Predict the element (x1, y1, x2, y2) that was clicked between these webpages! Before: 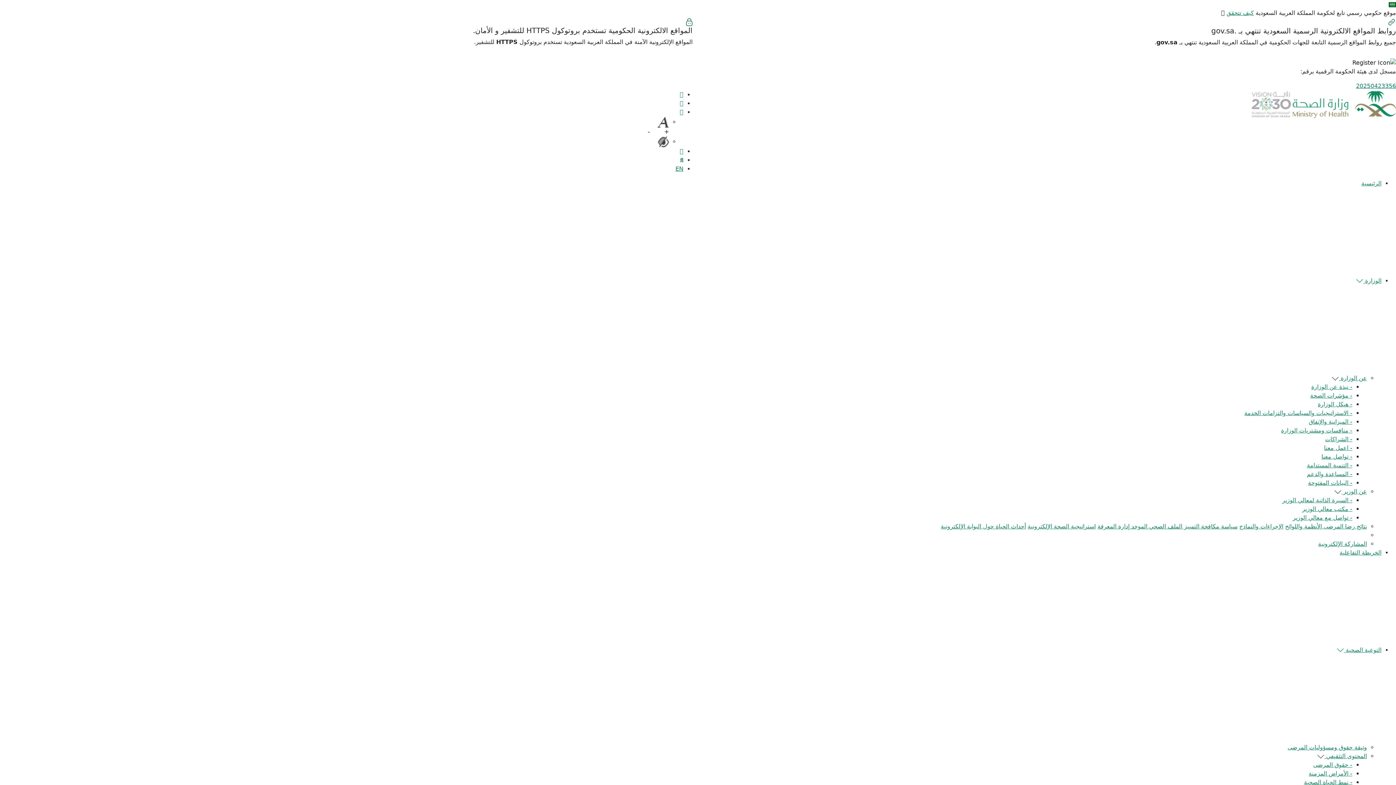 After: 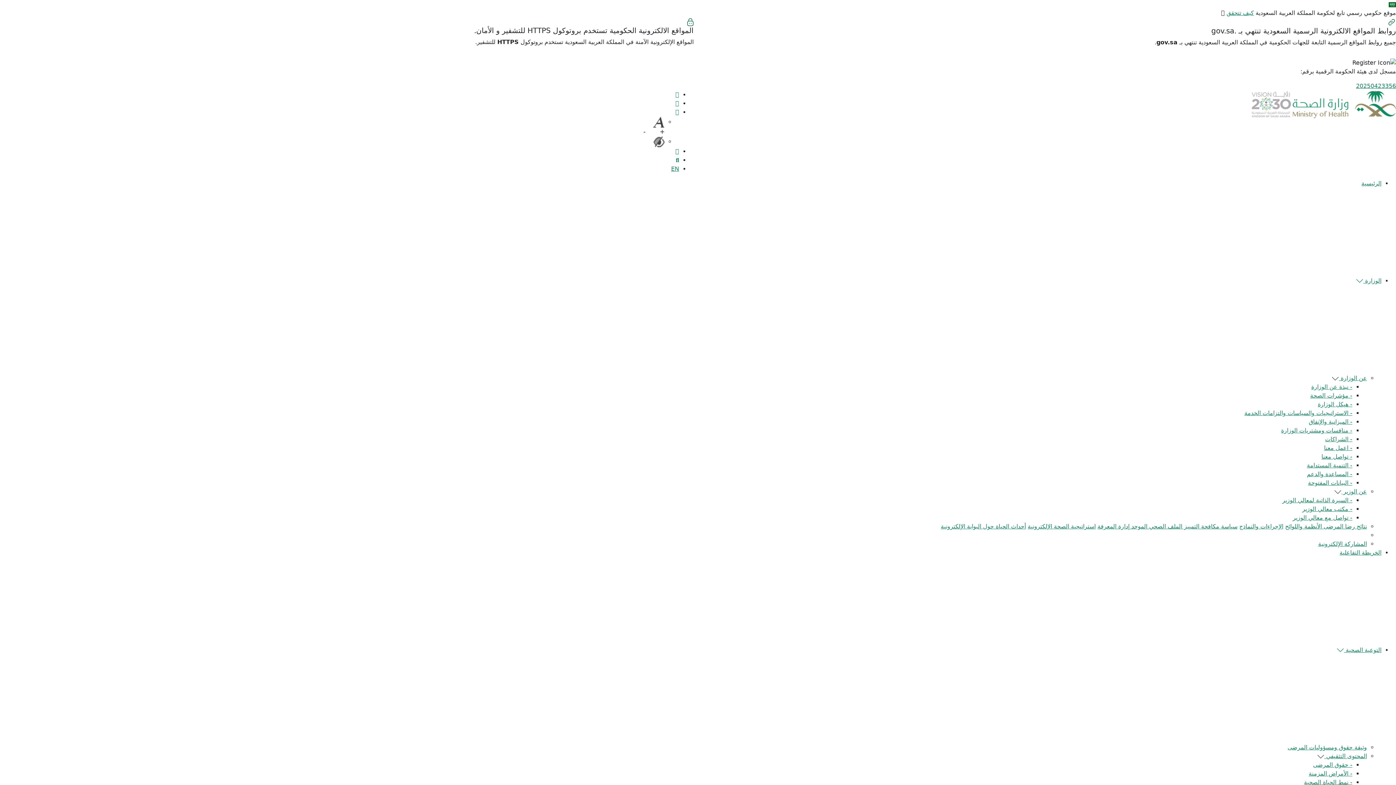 Action: bbox: (1293, 100, 1396, 107)